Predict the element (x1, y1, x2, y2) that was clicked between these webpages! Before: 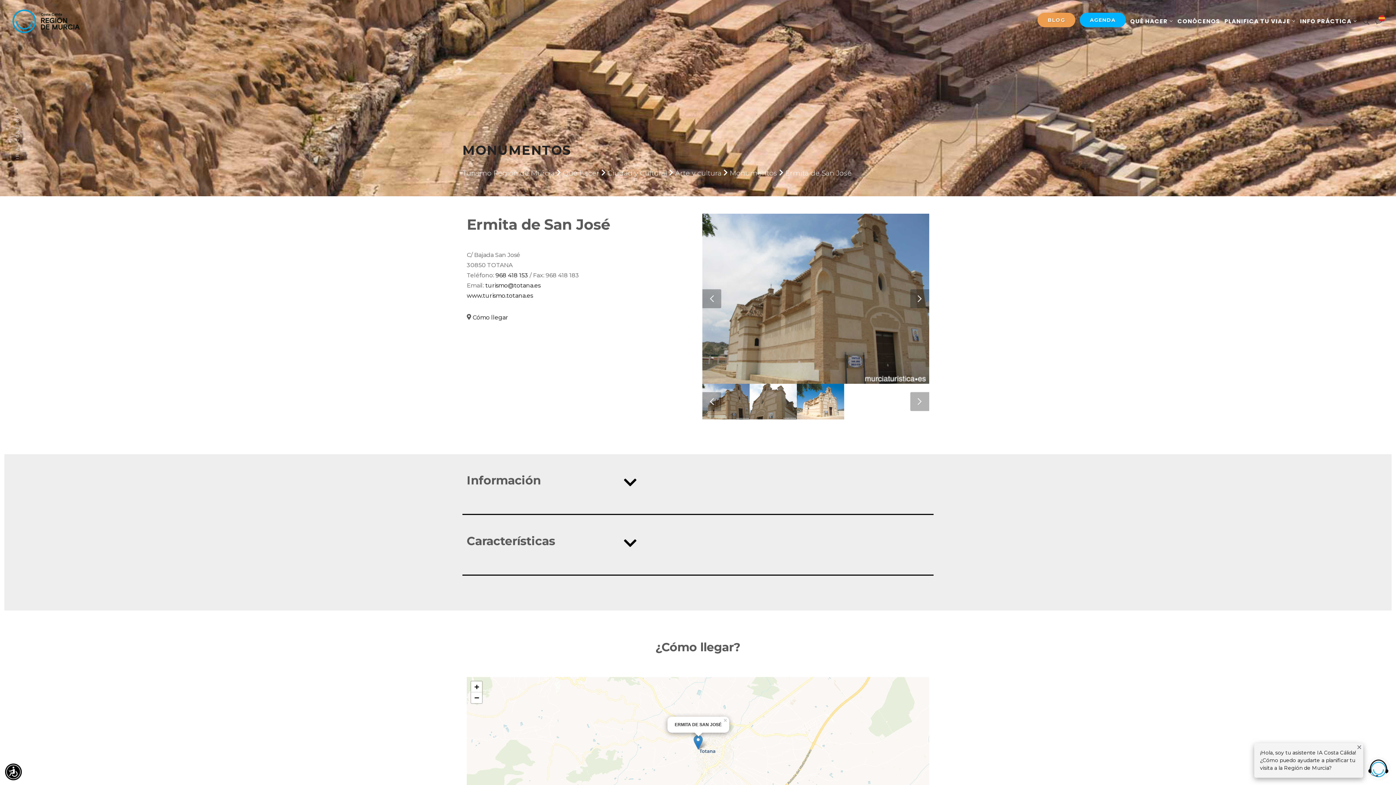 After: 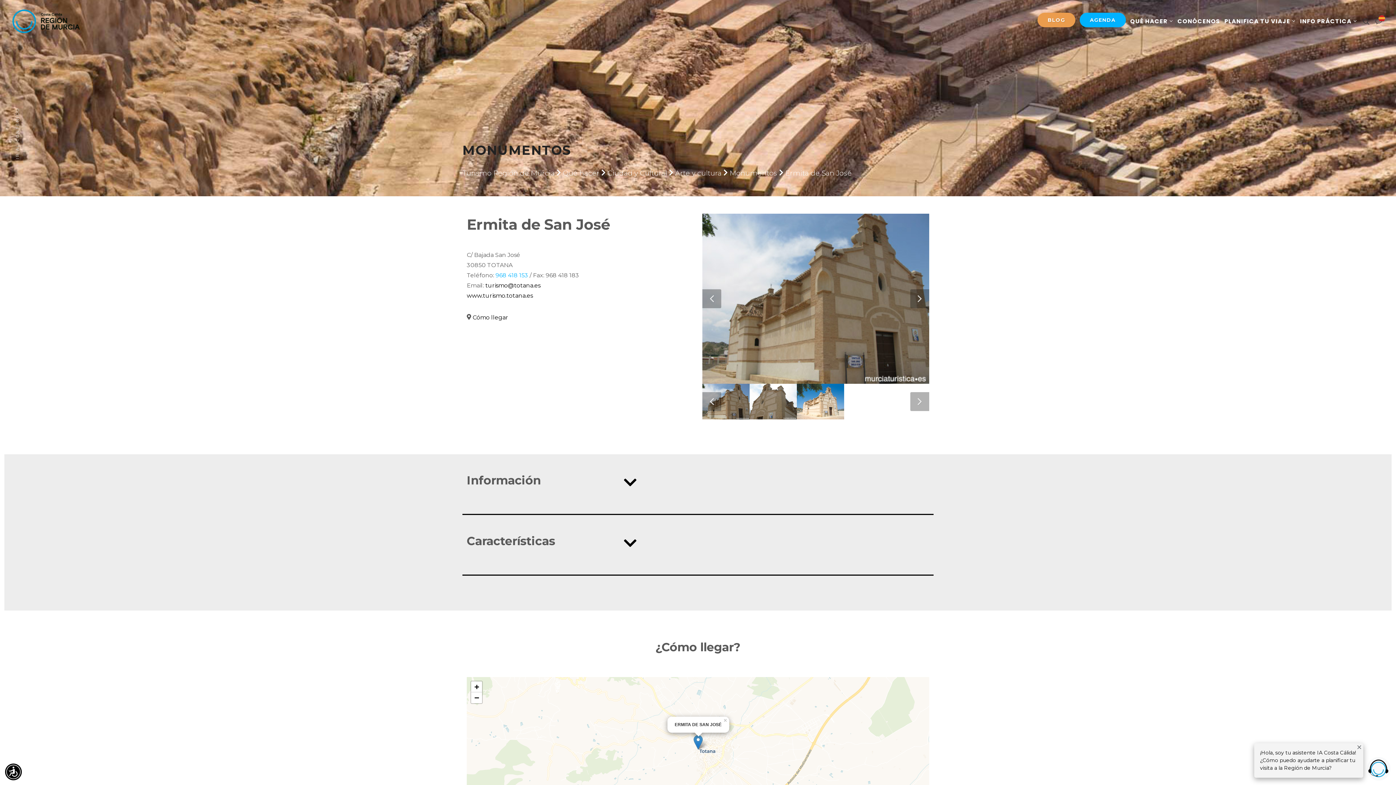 Action: label: 968 418 153 bbox: (495, 272, 528, 278)